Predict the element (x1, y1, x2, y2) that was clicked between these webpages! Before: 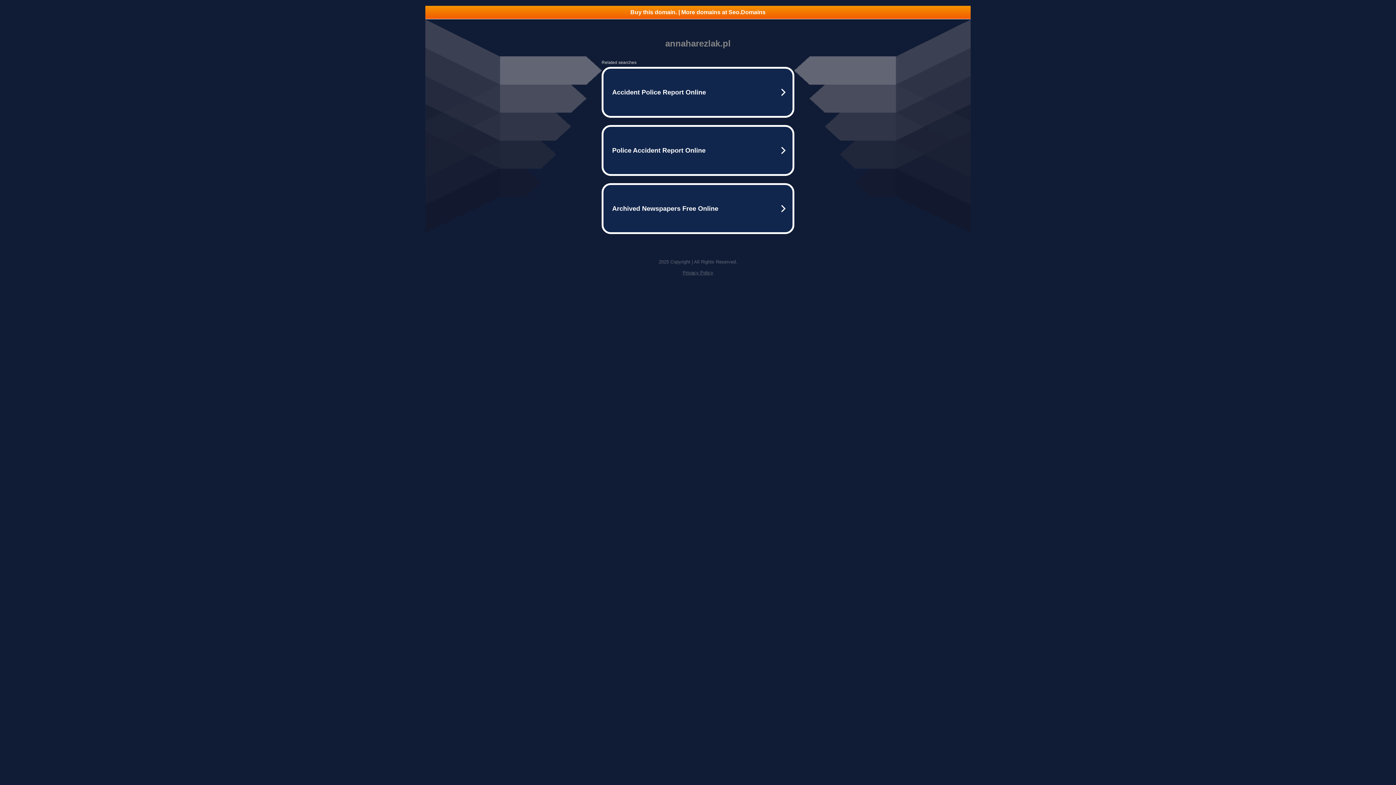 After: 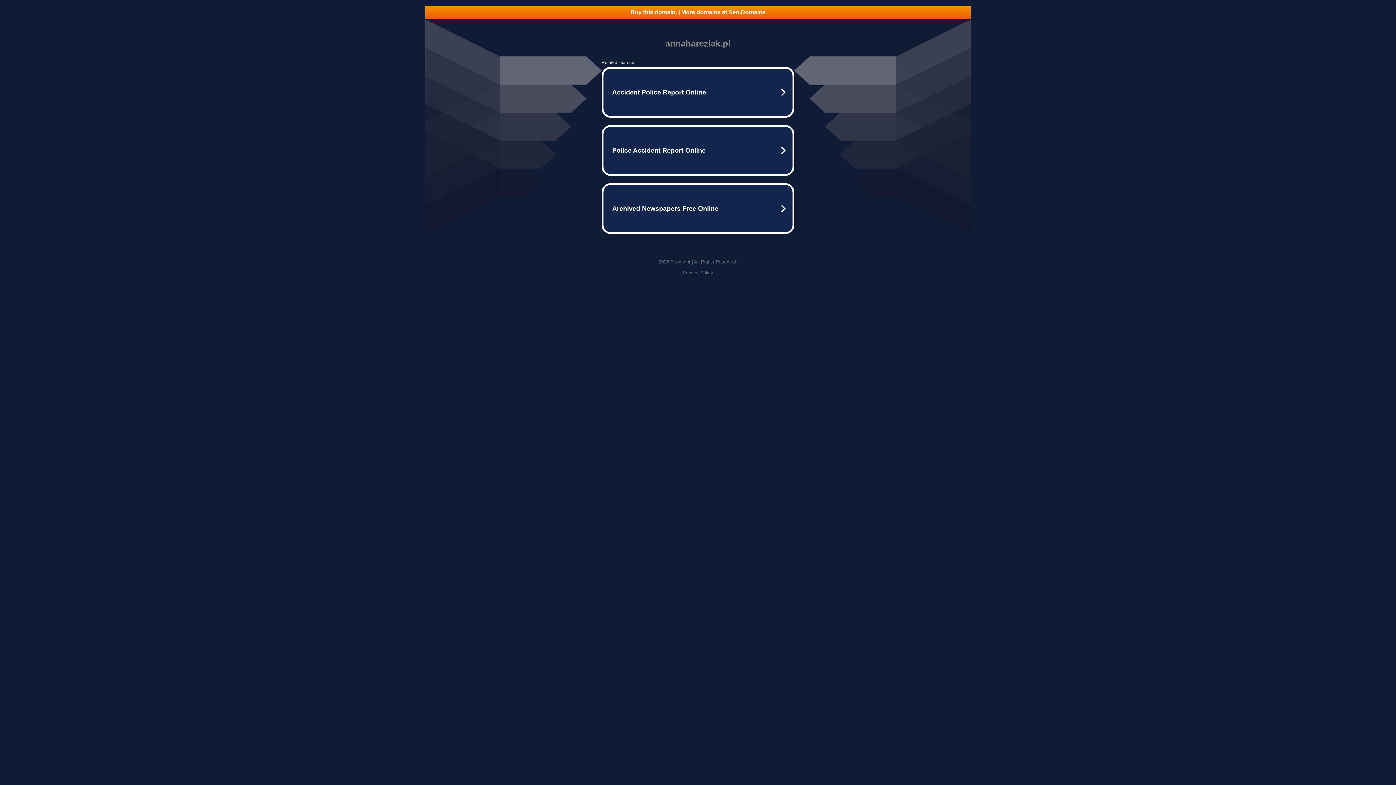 Action: label: Privacy Policy bbox: (682, 270, 713, 275)